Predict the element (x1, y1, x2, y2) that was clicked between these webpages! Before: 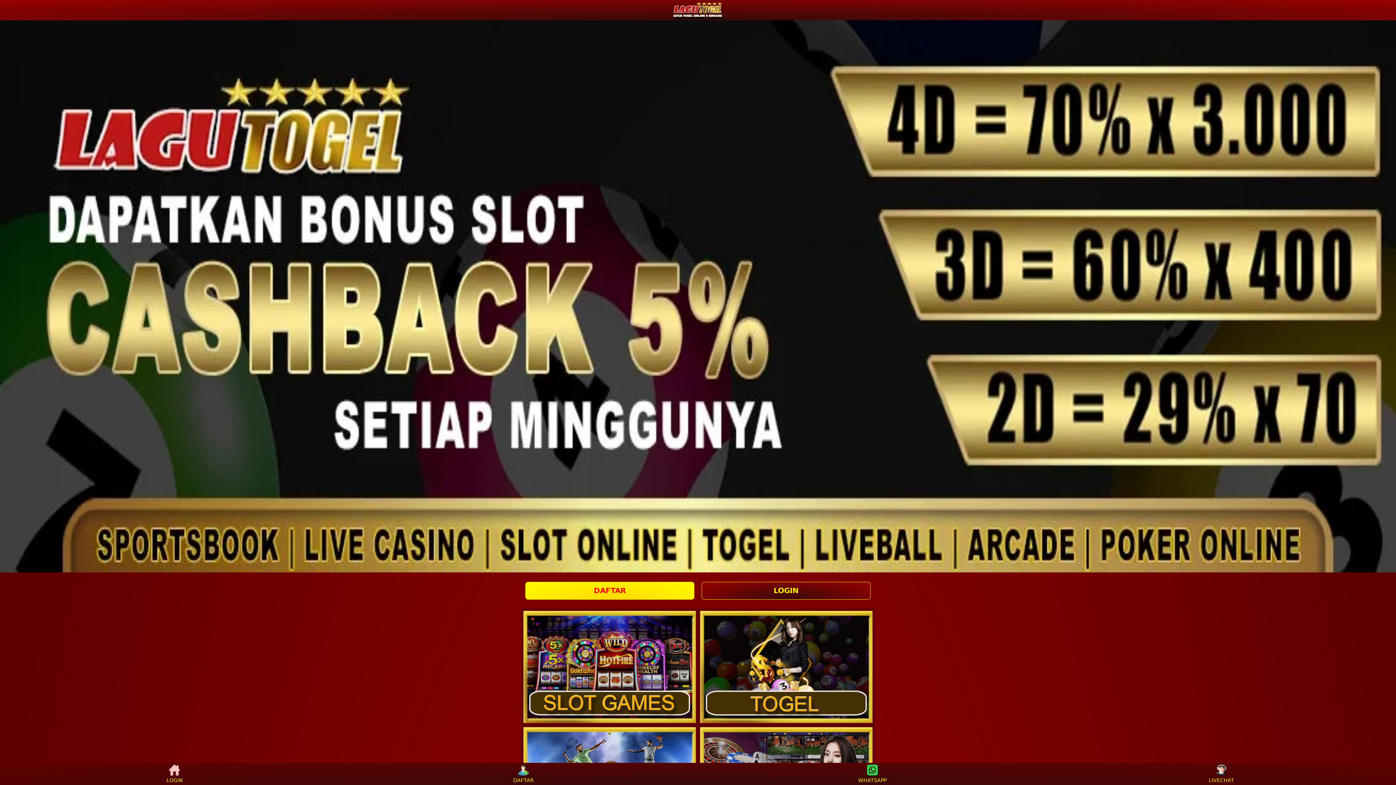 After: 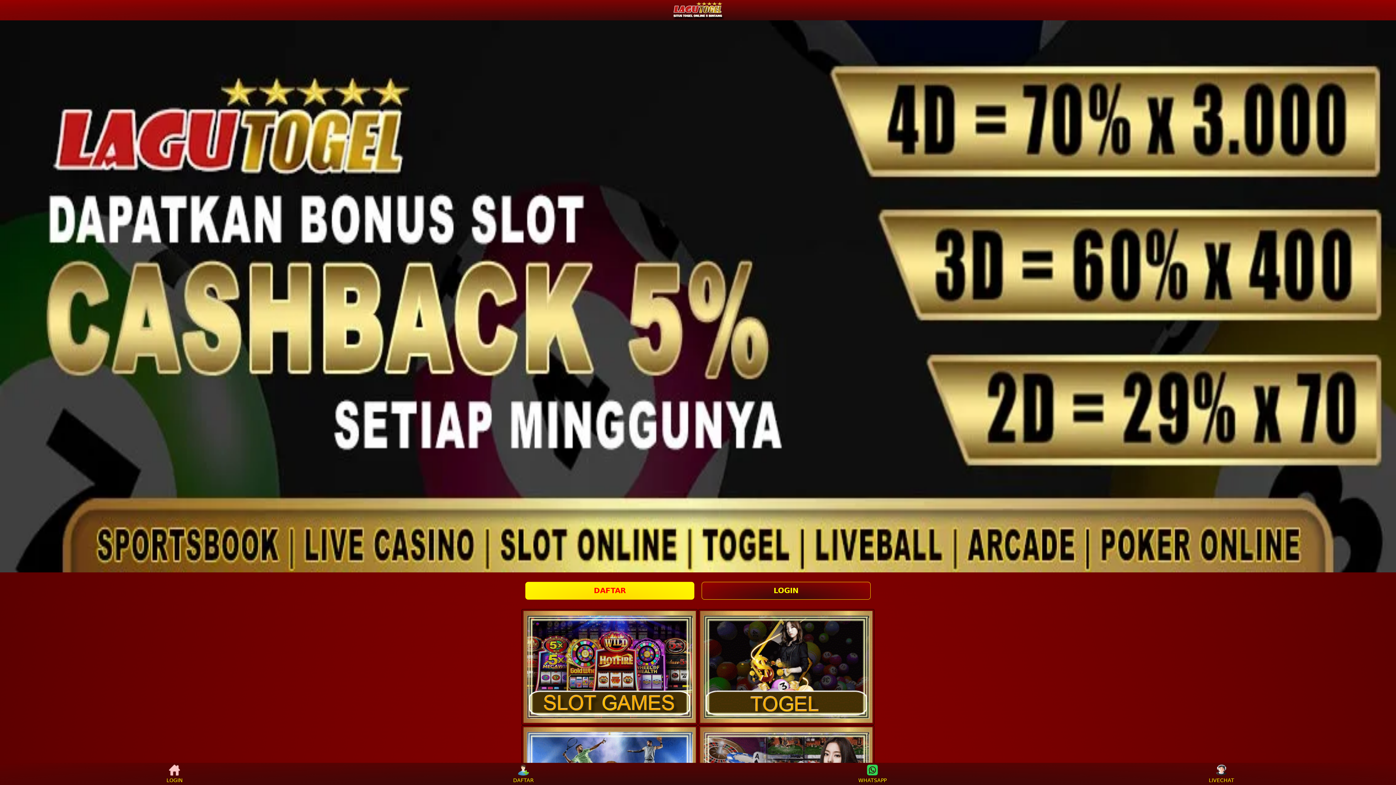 Action: bbox: (523, 610, 696, 723)